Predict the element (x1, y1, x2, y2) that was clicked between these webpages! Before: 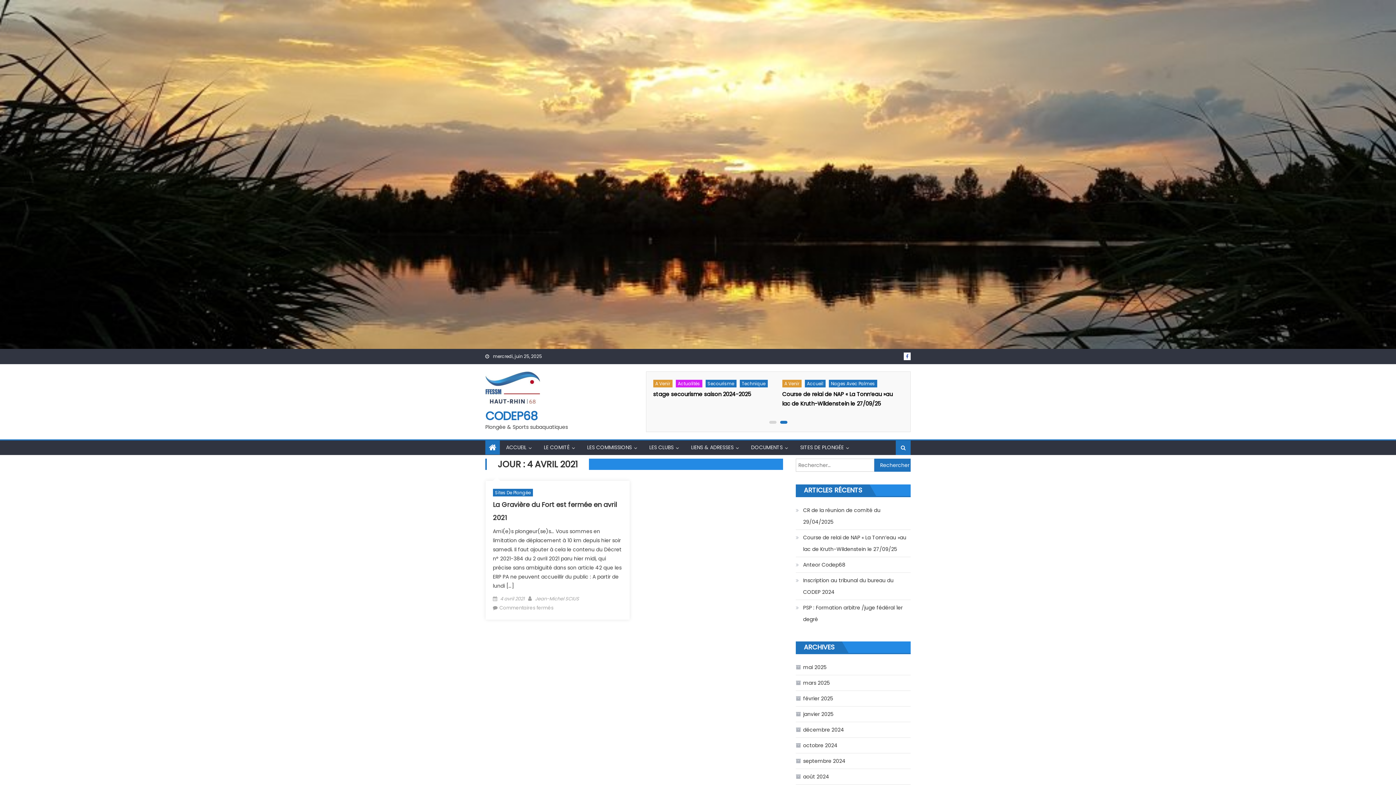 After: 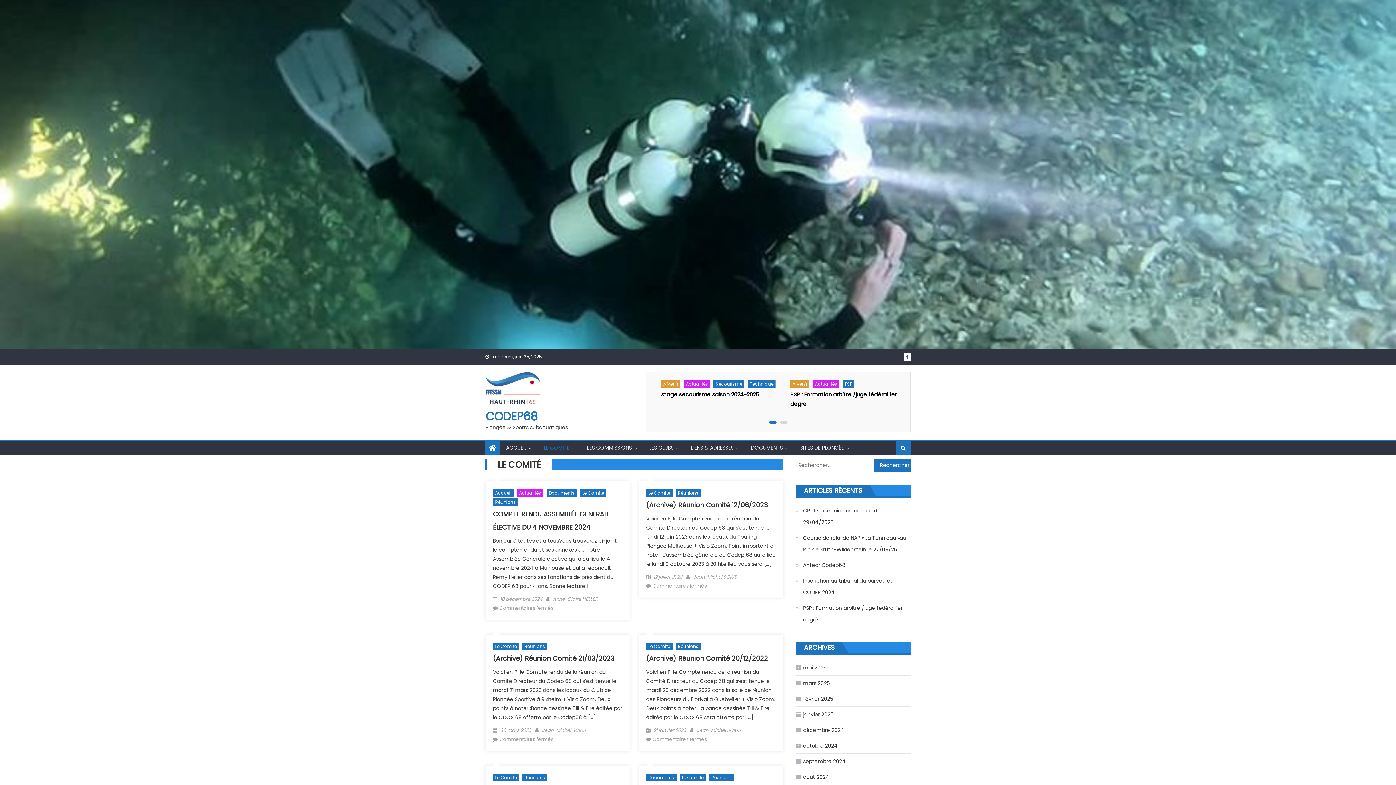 Action: label: LE COMITÉ bbox: (538, 440, 575, 454)